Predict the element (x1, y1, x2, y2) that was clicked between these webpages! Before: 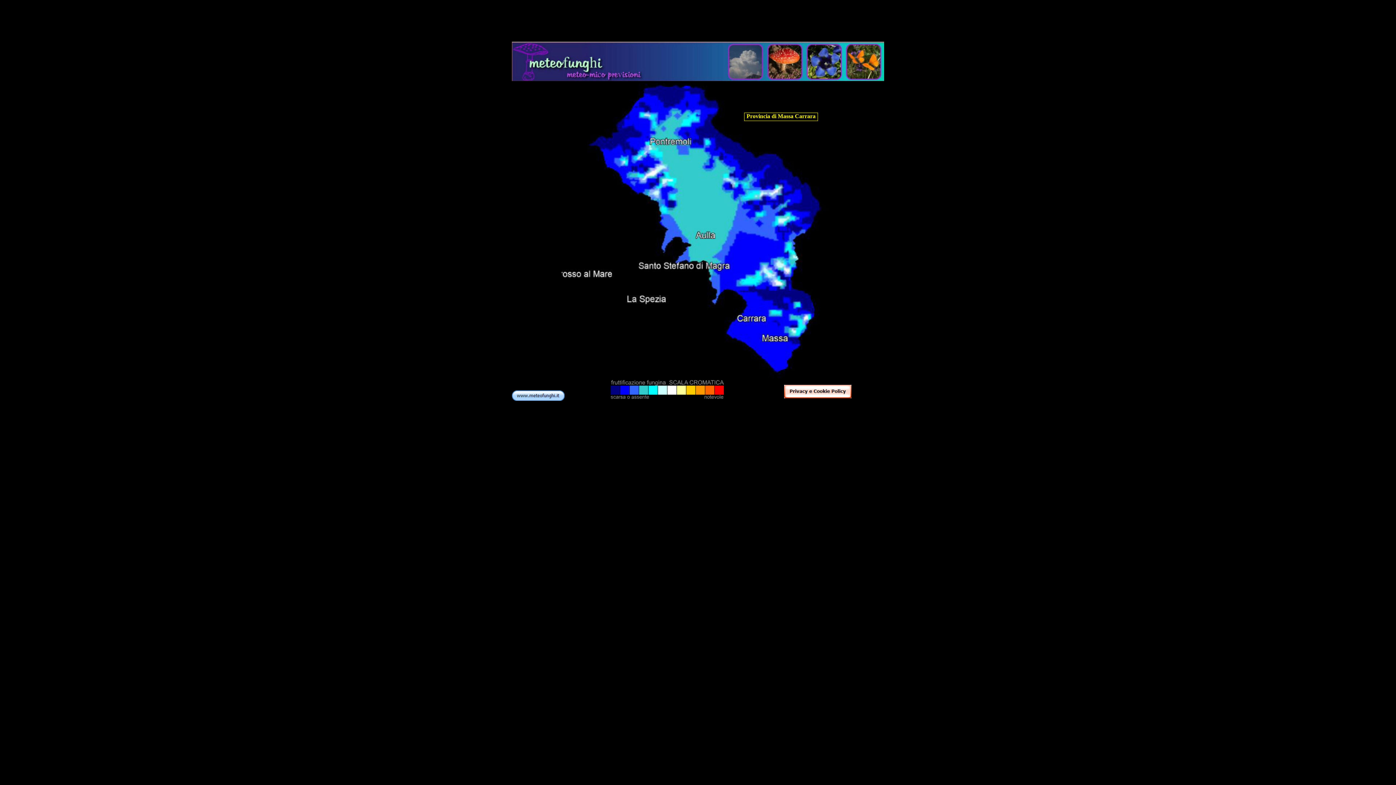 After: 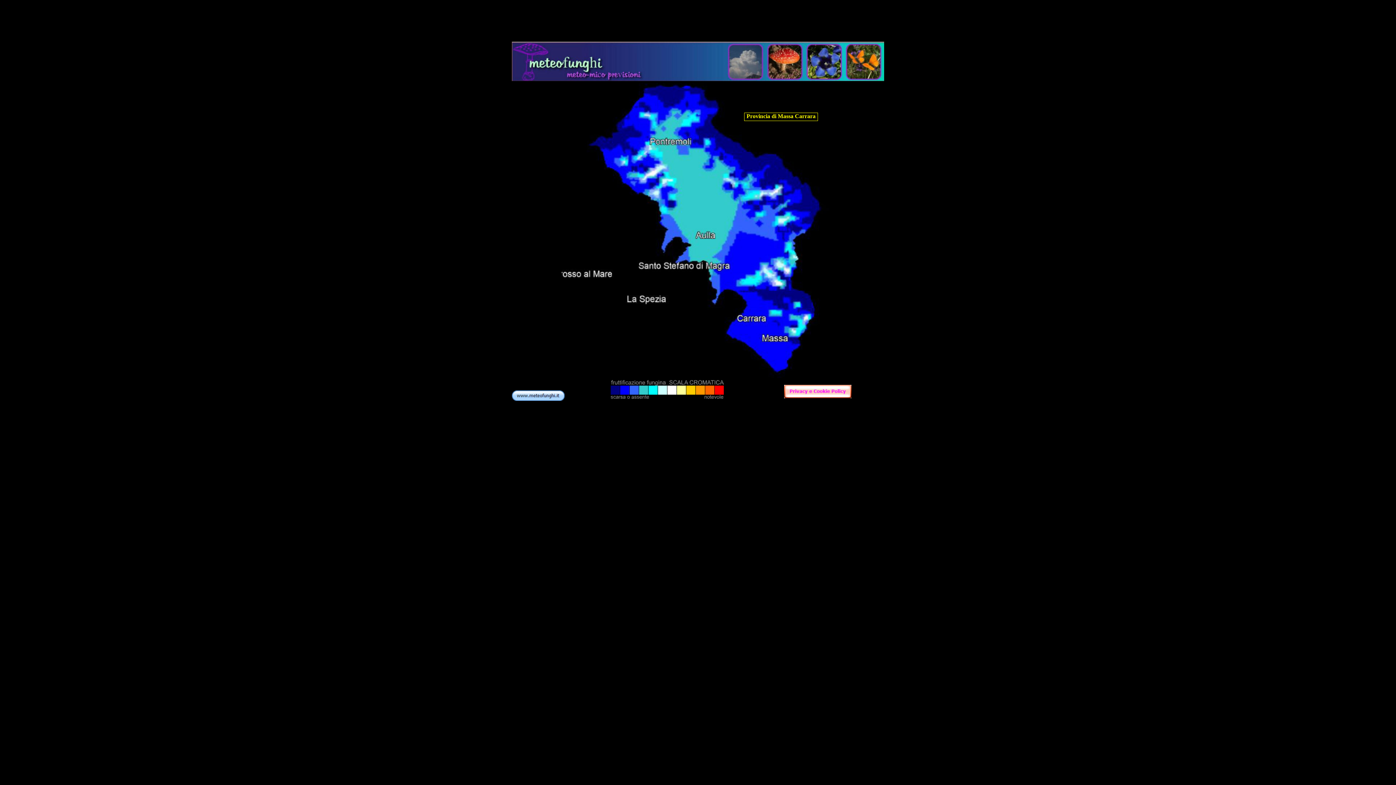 Action: bbox: (784, 393, 851, 399)